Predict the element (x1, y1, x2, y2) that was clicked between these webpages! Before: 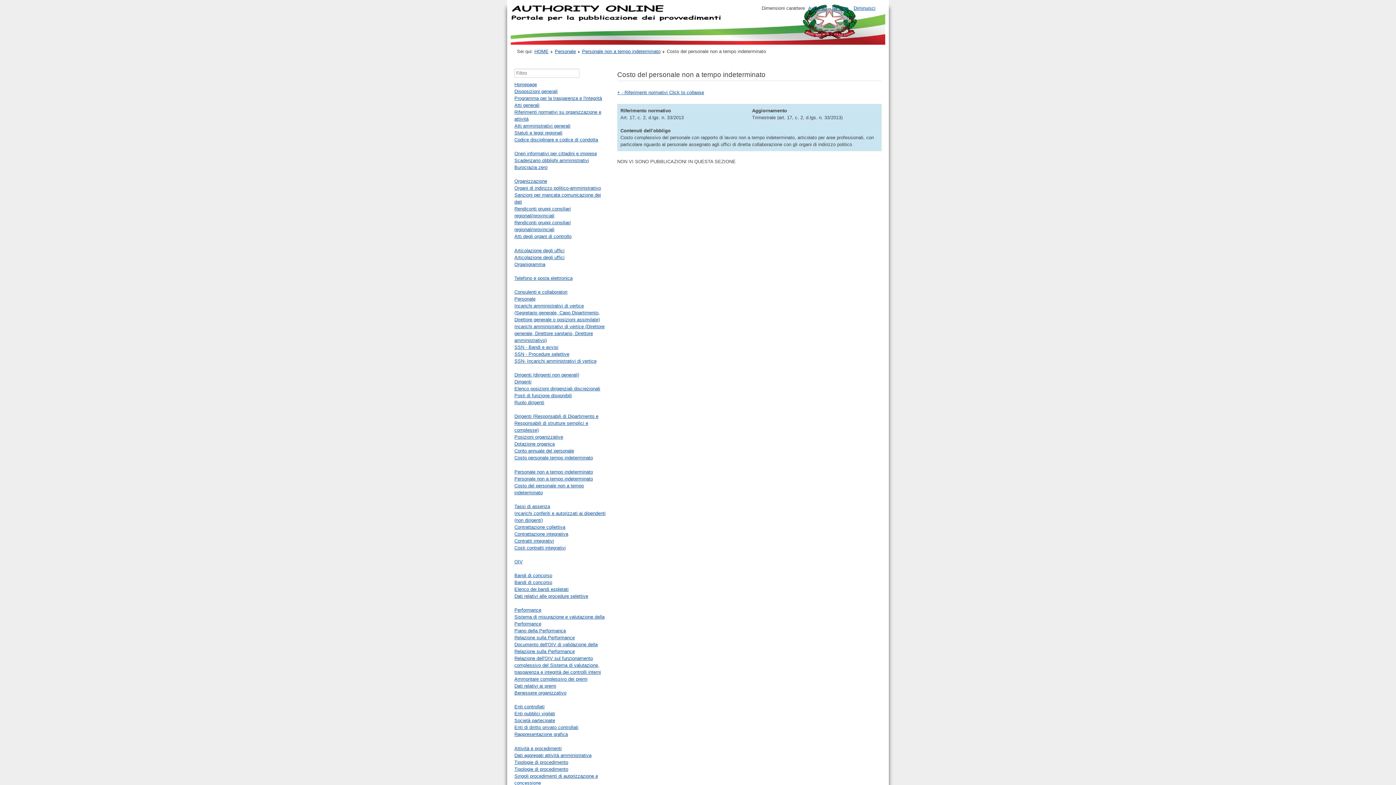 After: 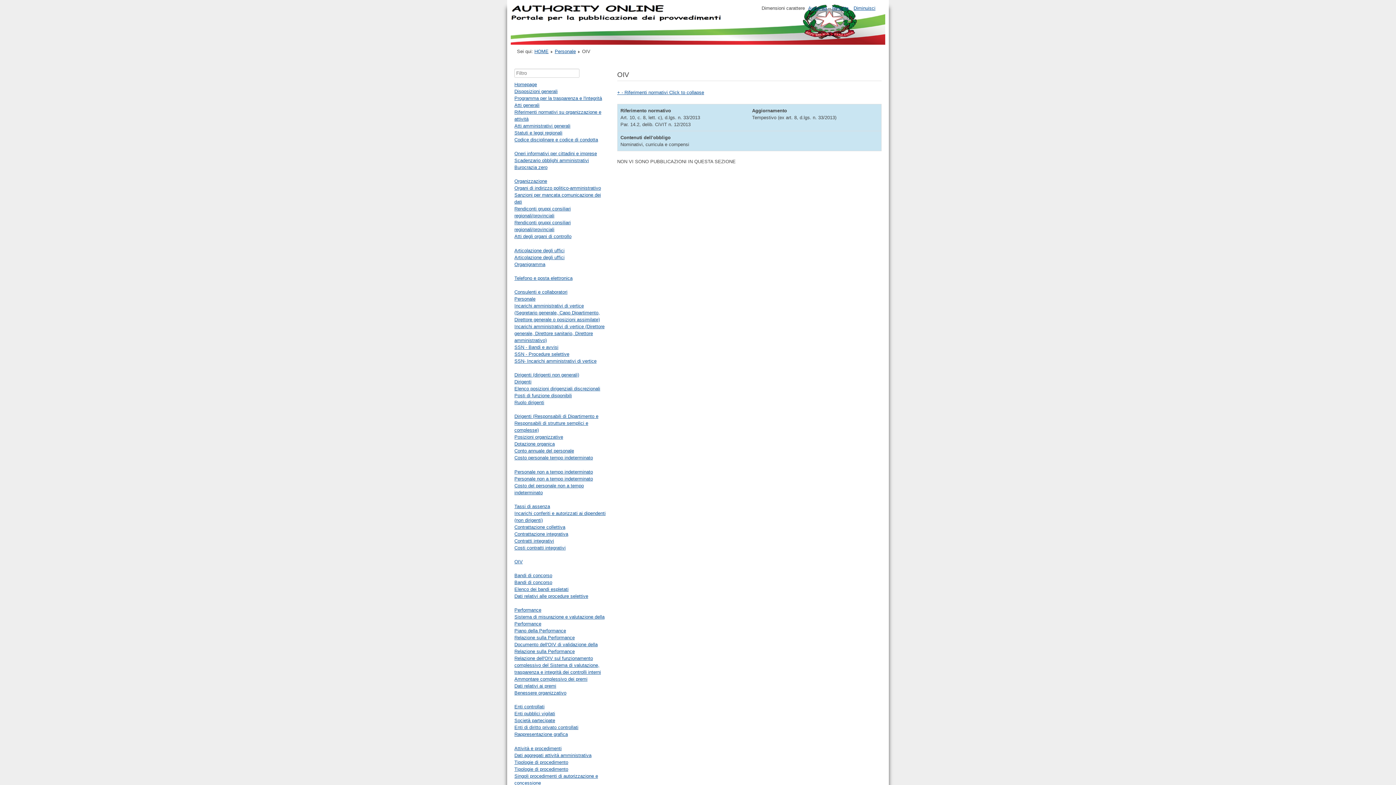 Action: label: OIV bbox: (514, 559, 522, 564)